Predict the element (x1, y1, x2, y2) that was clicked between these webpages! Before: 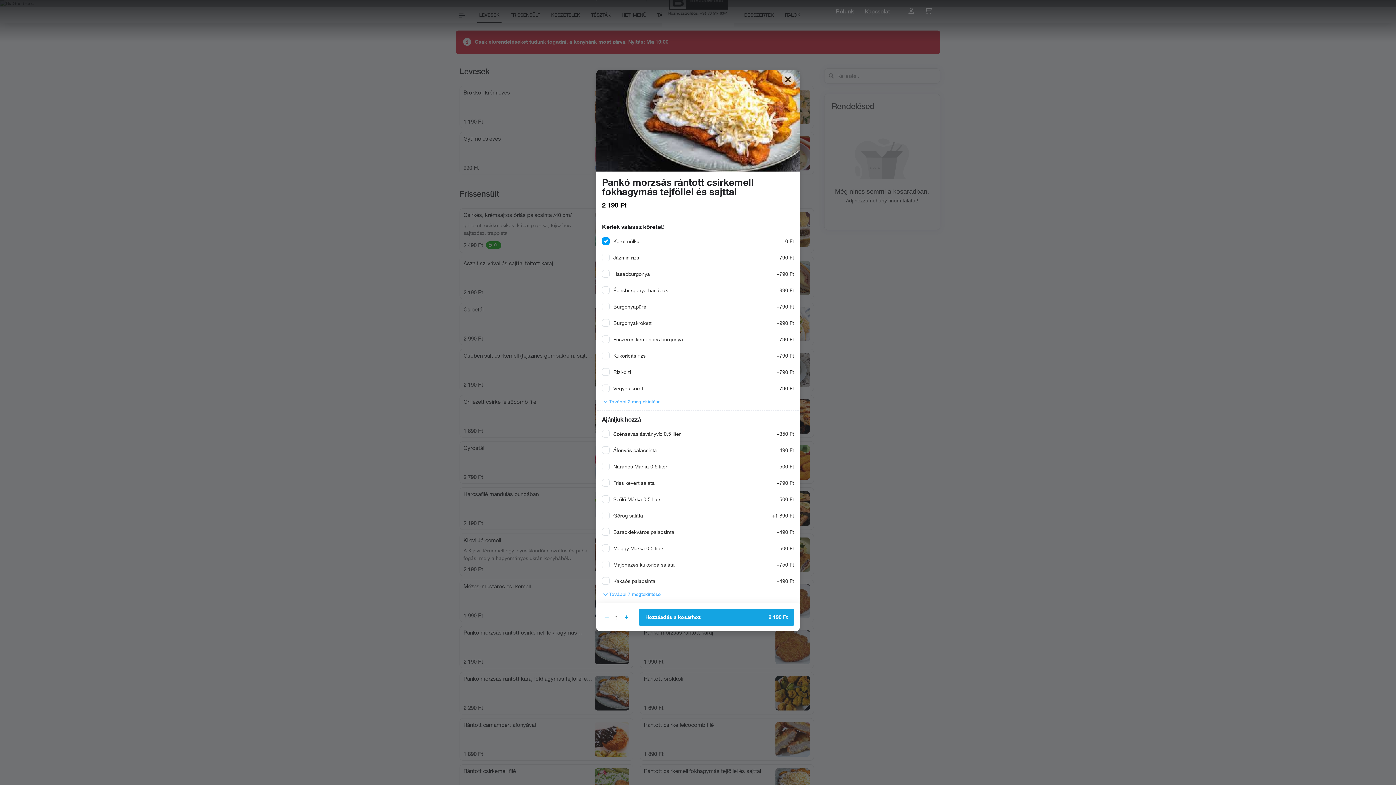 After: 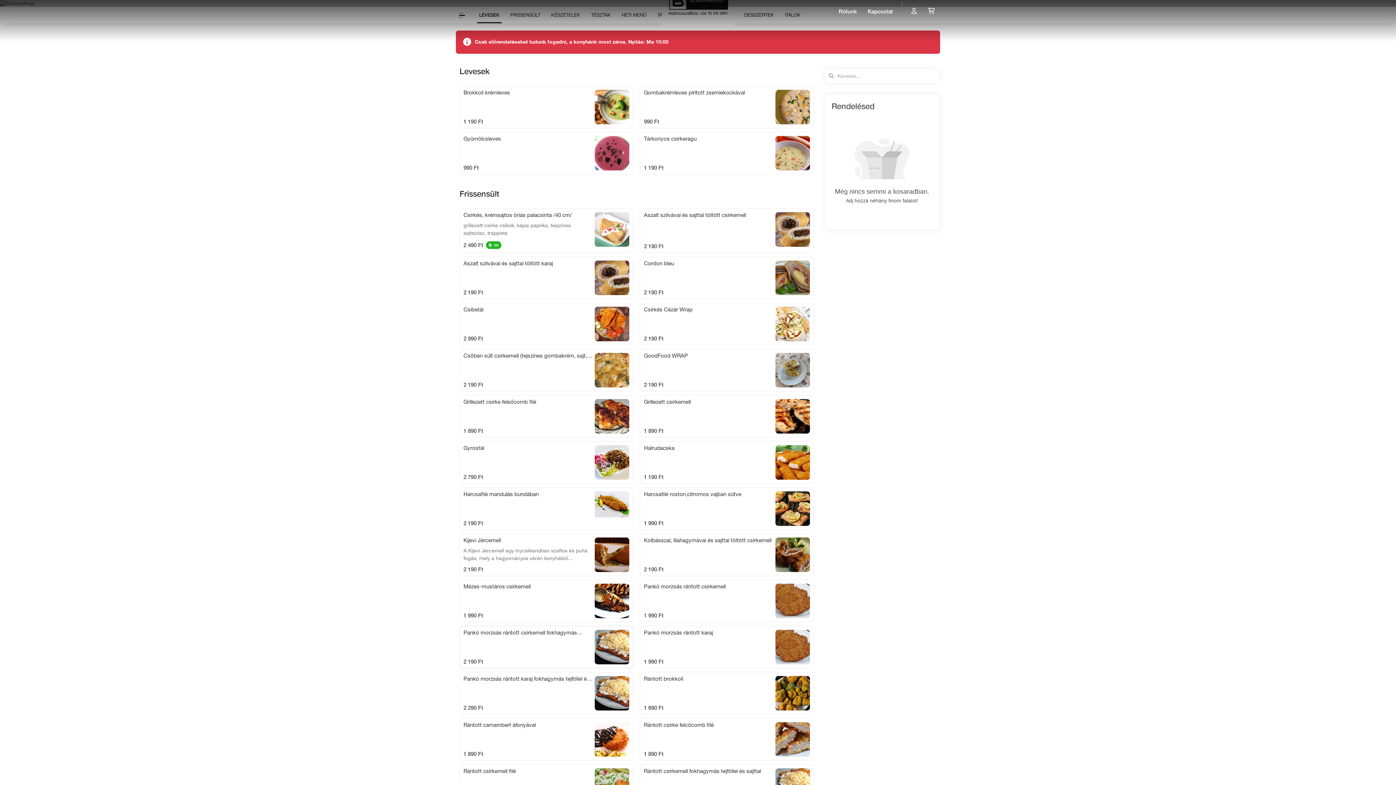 Action: bbox: (781, 72, 794, 85)